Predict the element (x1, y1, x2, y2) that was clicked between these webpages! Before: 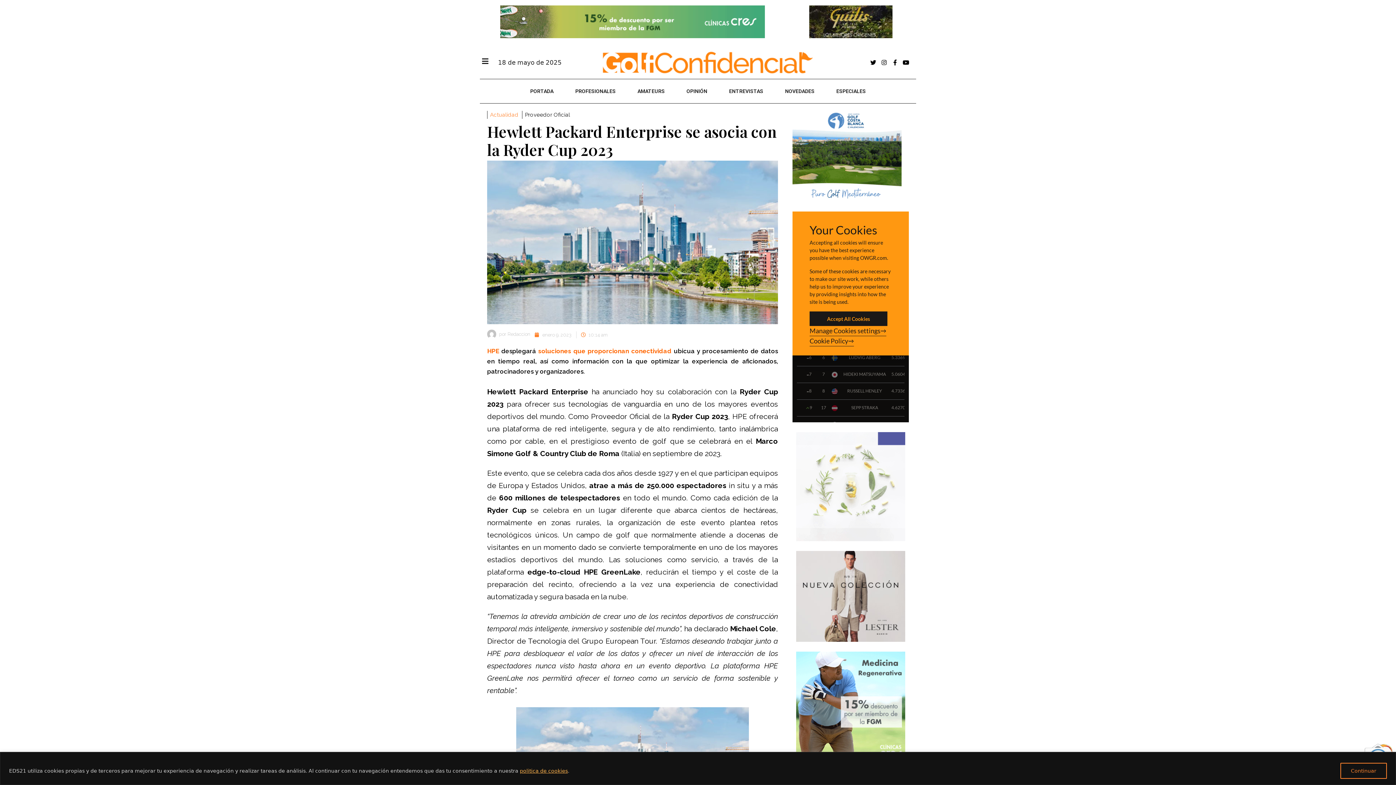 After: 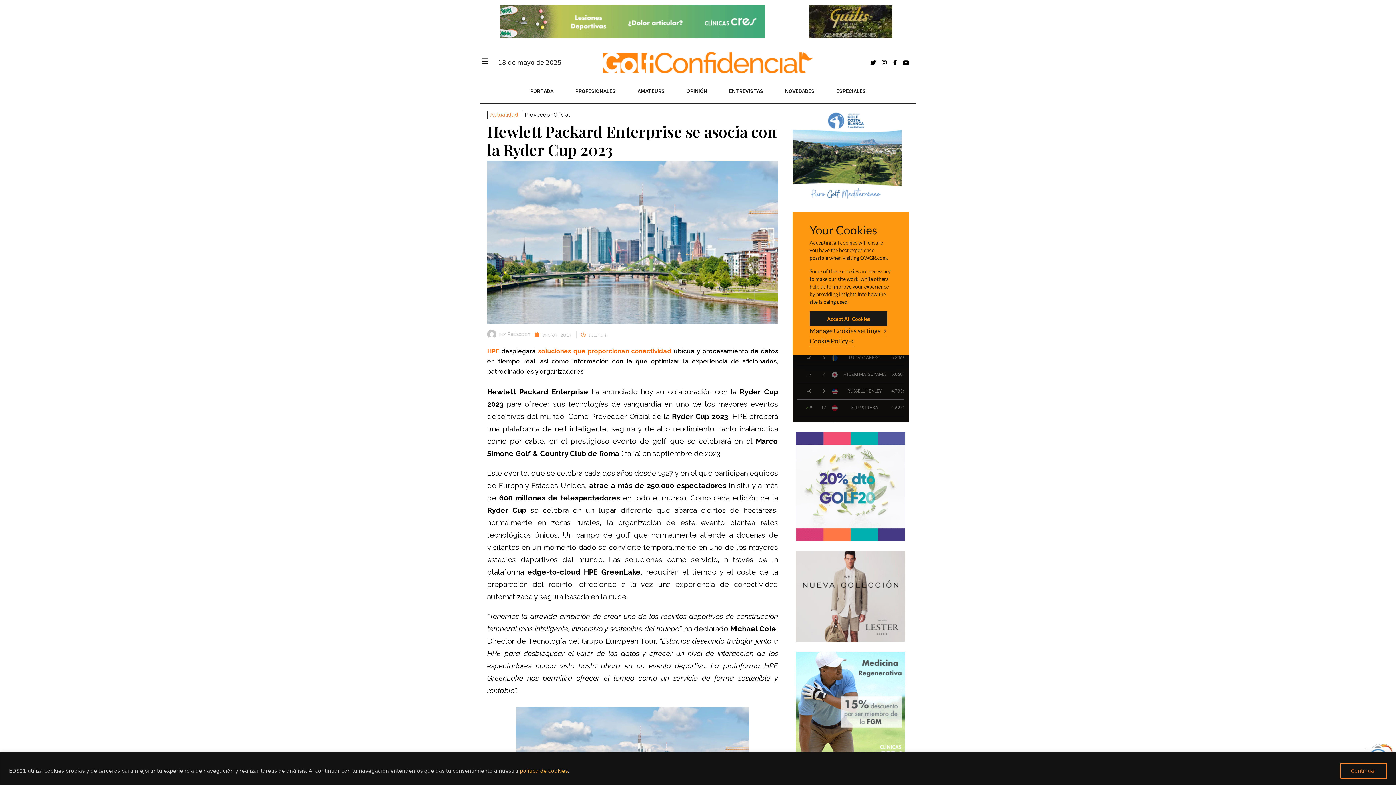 Action: bbox: (792, 196, 901, 203)